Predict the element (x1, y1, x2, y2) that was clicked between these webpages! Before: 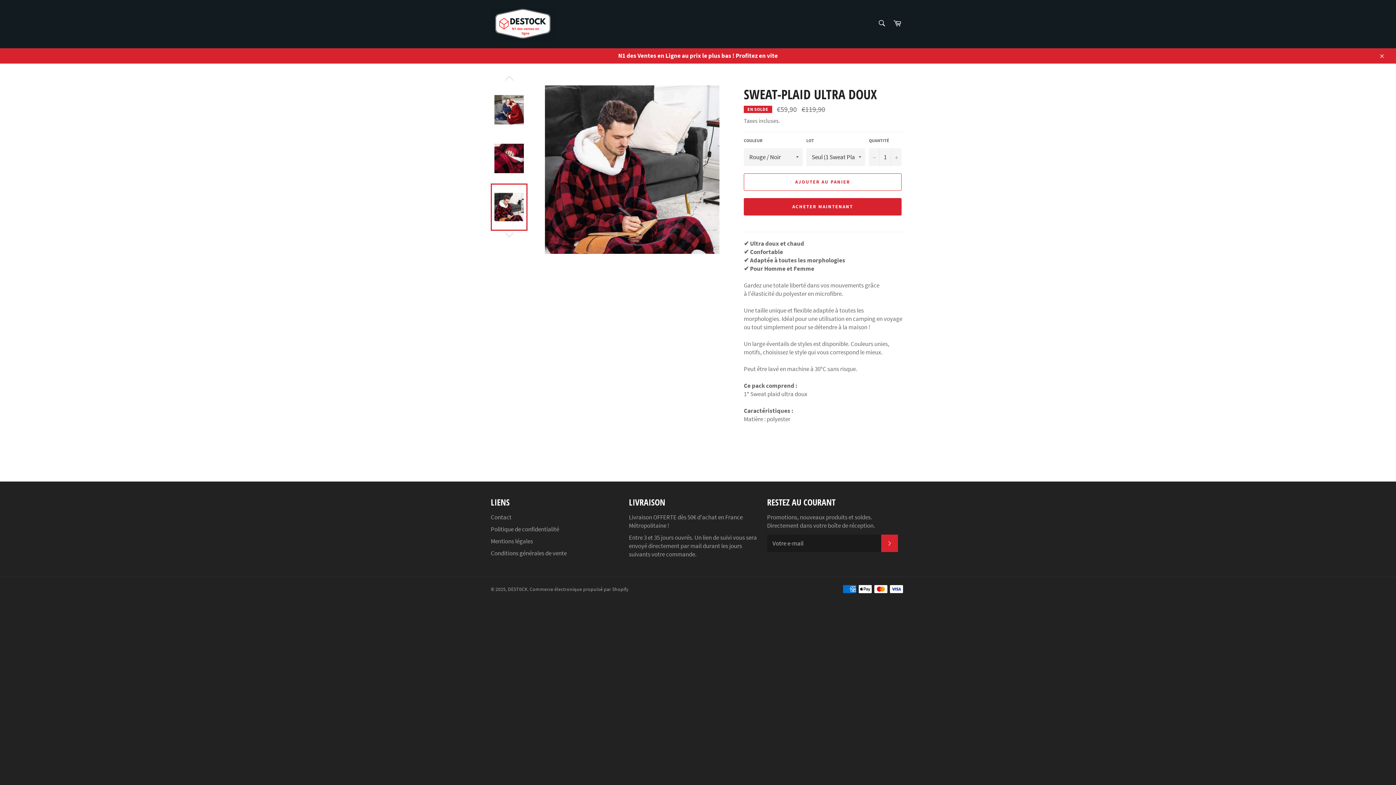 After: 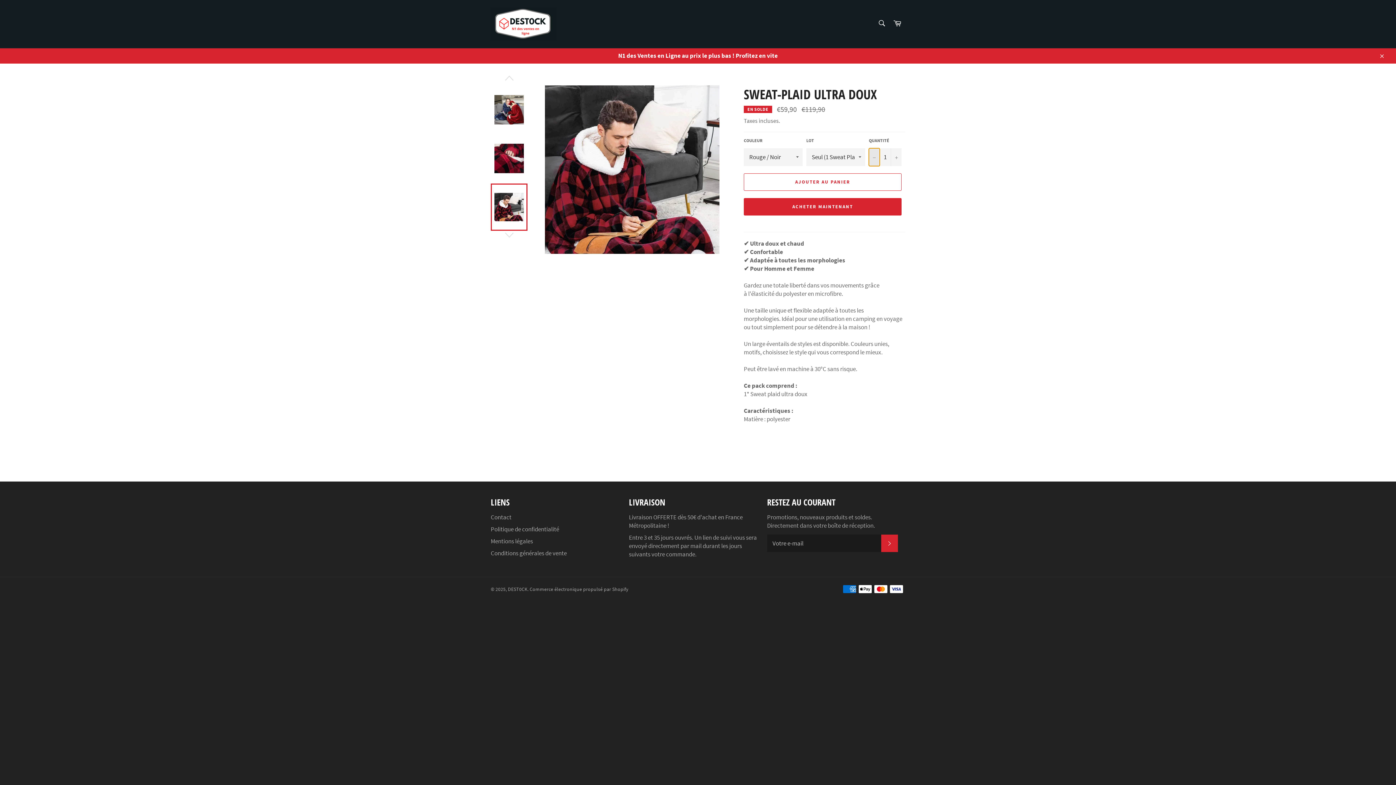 Action: label: Réduire la quantité de l'article de un bbox: (869, 148, 880, 166)